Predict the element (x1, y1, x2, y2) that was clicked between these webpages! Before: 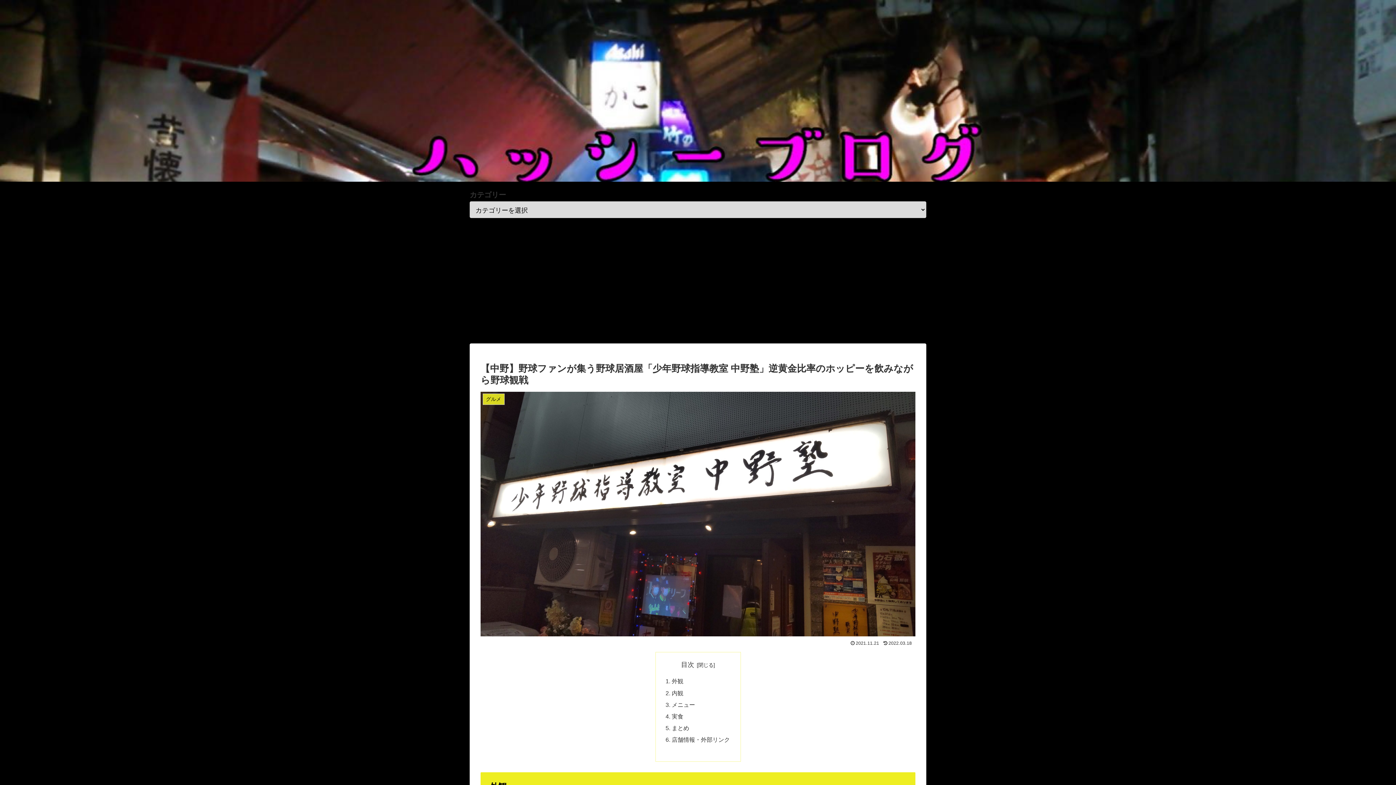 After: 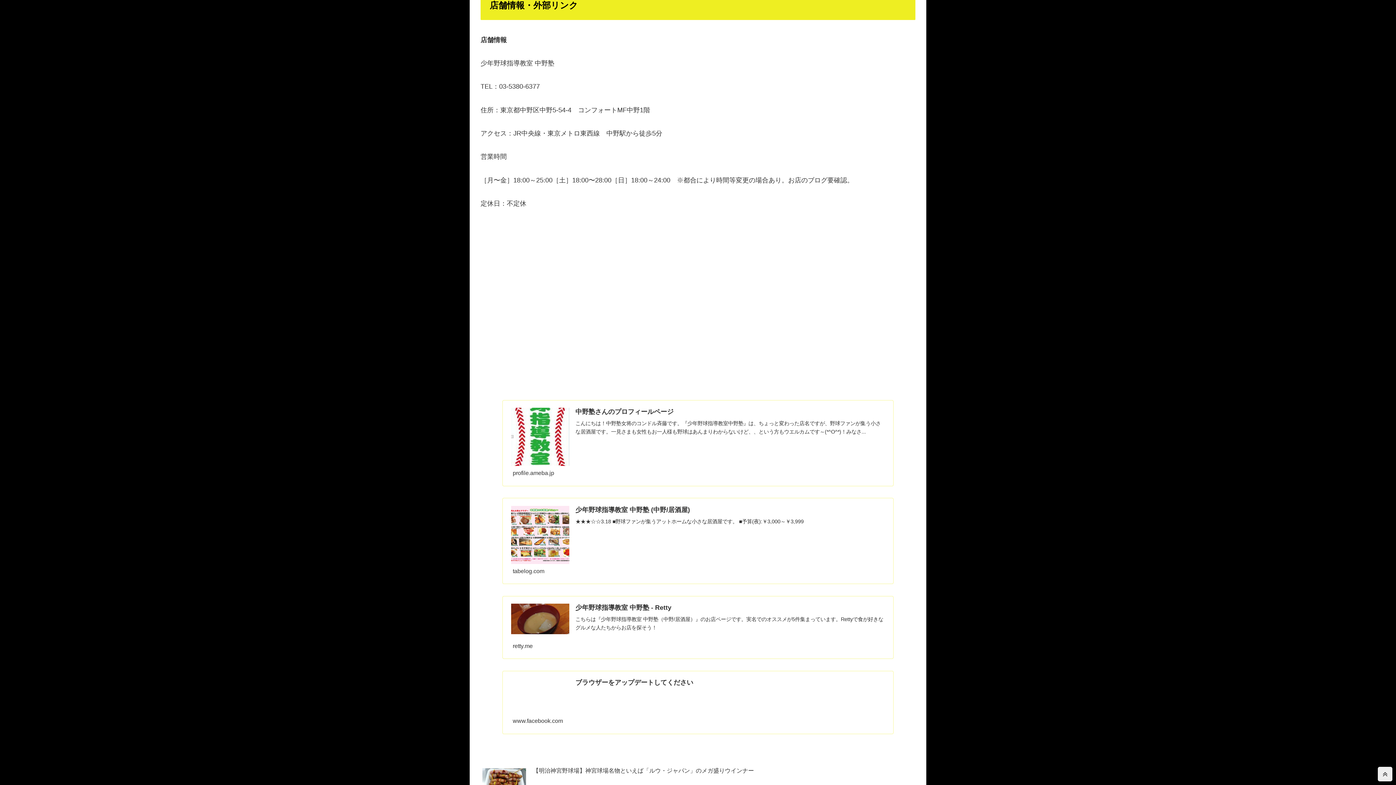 Action: bbox: (671, 736, 730, 743) label: 店舗情報・外部リンク